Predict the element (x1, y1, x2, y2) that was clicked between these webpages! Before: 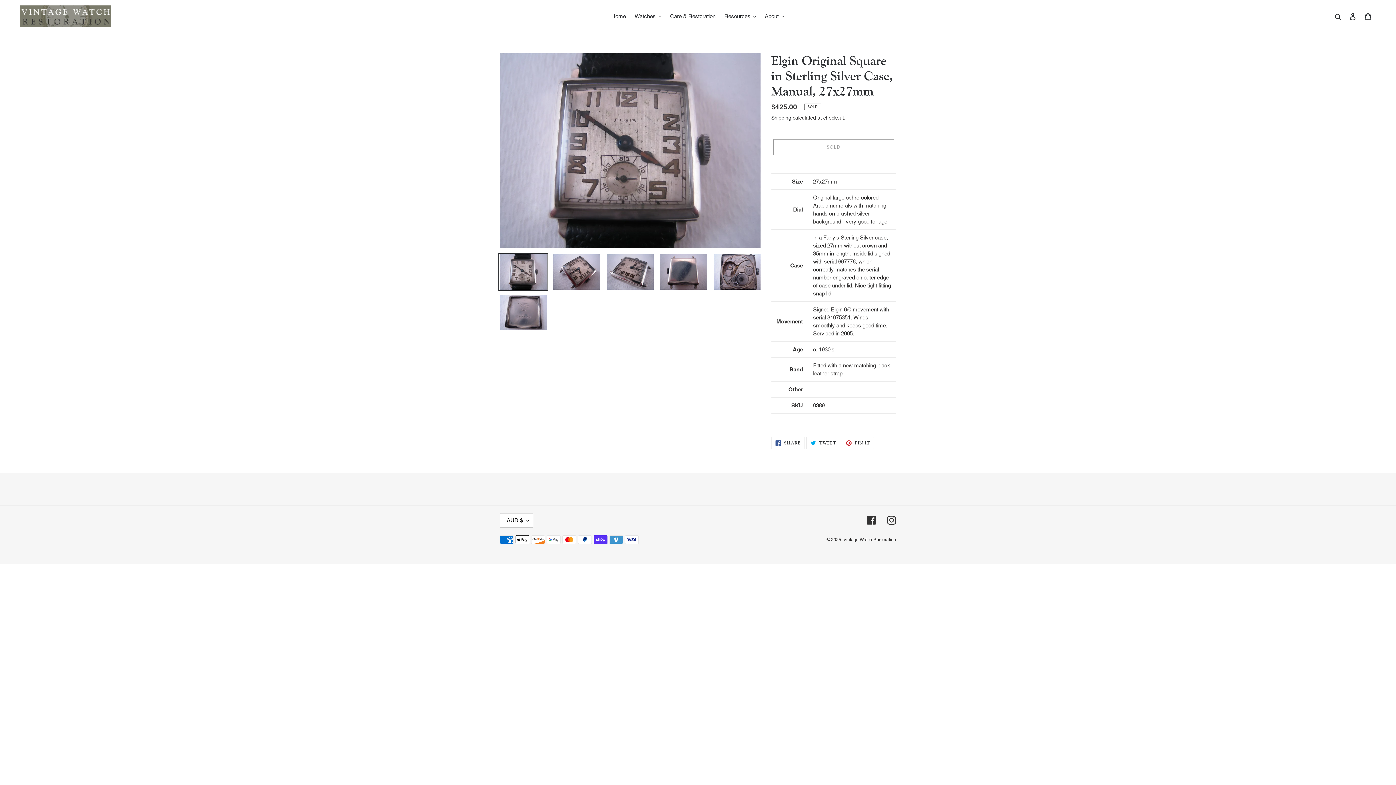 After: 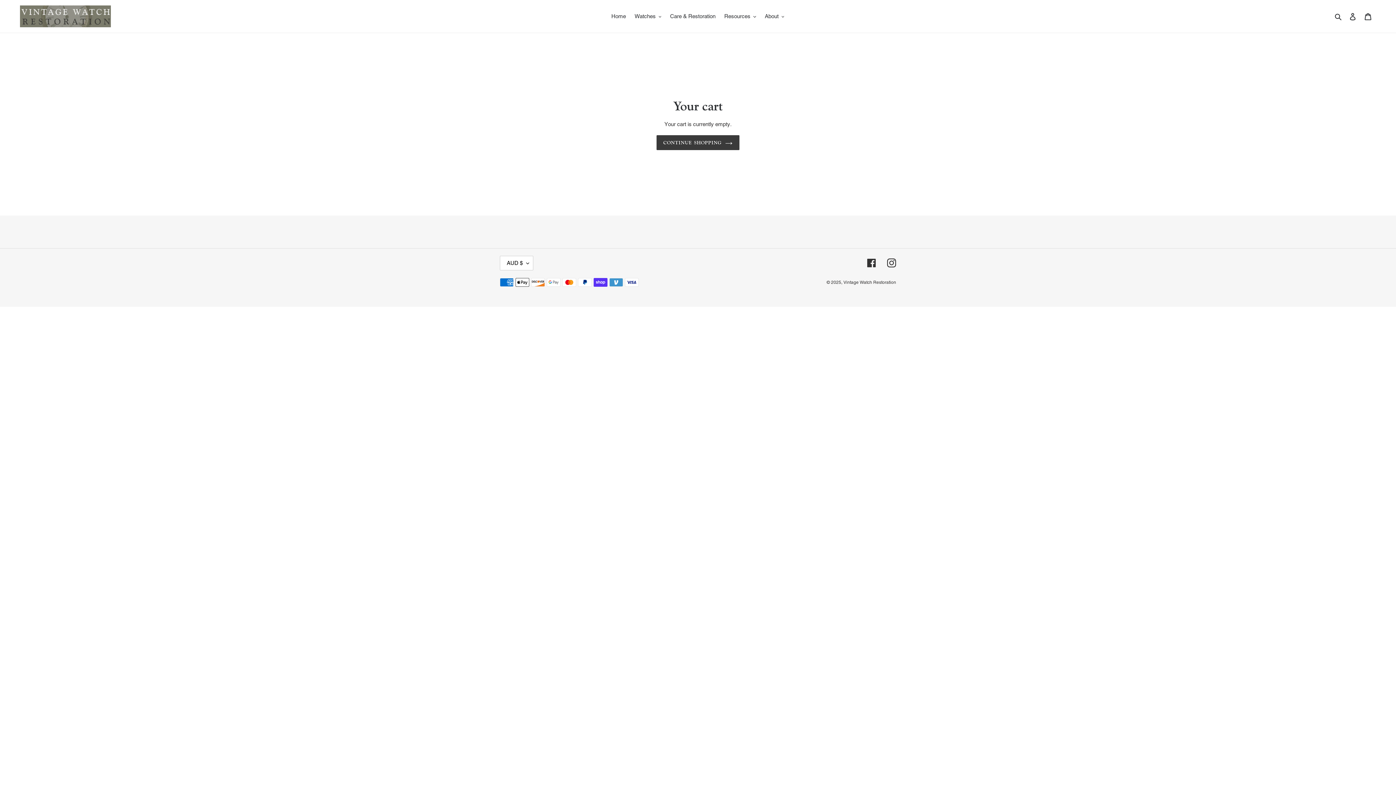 Action: label: Cart bbox: (1360, 8, 1376, 24)